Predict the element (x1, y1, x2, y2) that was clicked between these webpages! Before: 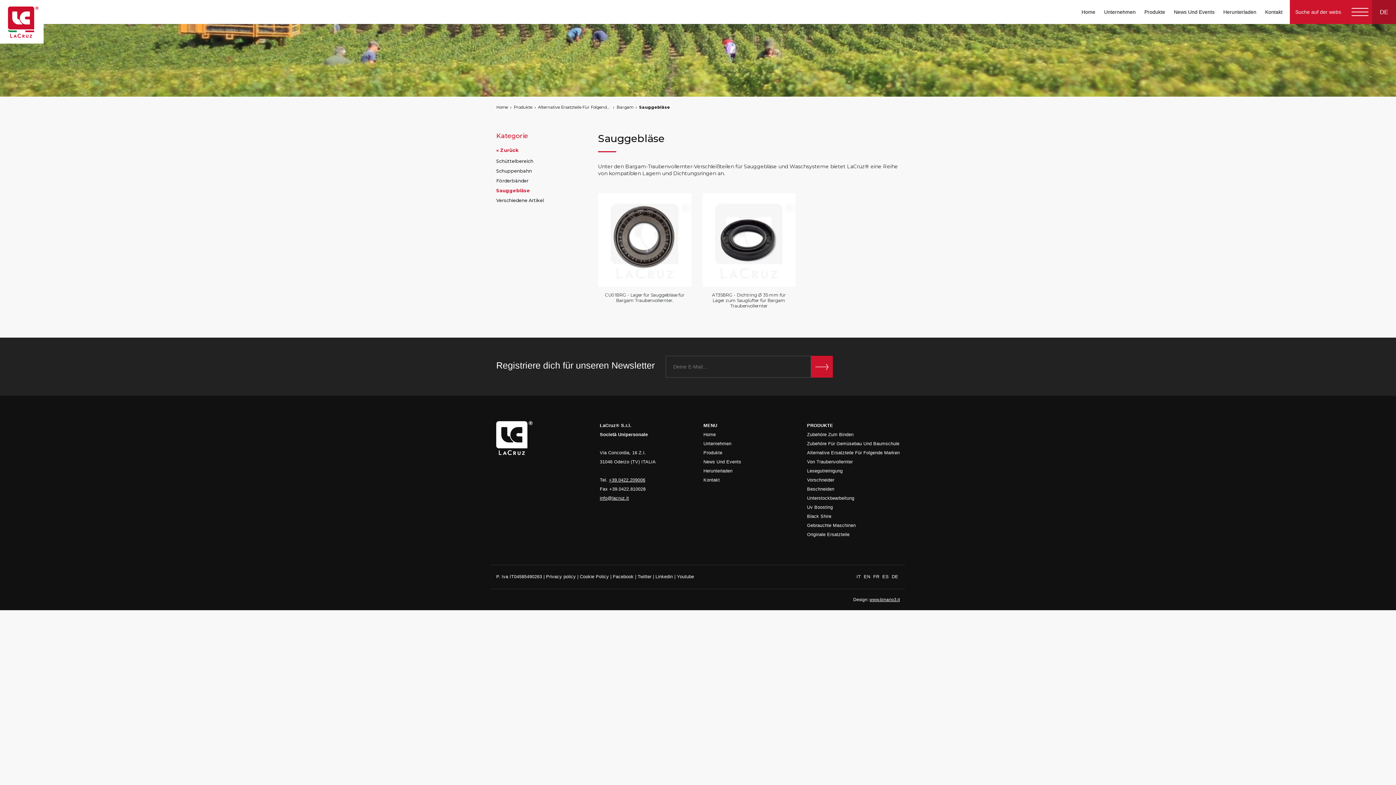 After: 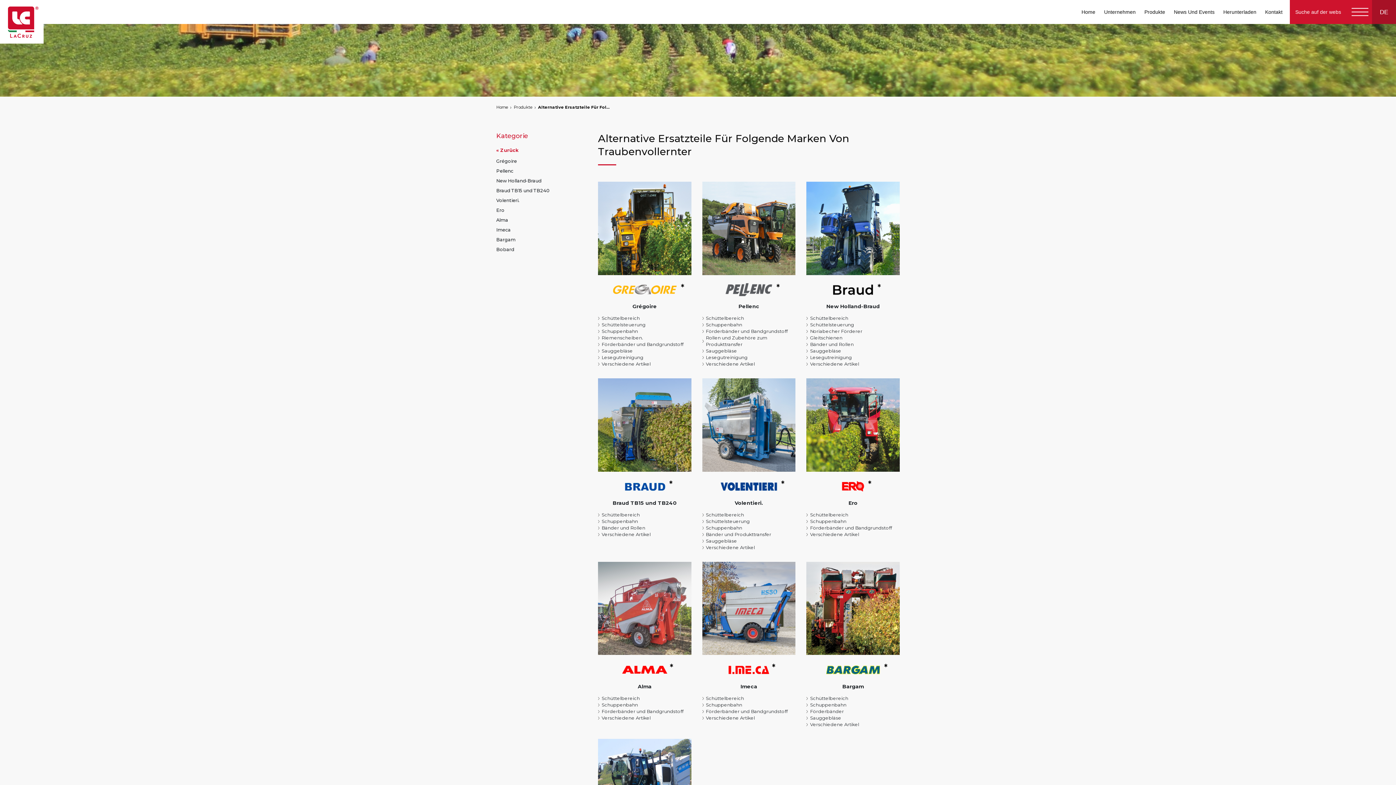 Action: bbox: (538, 104, 610, 110) label: Alternative Ersatzteile Für Folgende Marken Von Traubenvollernter